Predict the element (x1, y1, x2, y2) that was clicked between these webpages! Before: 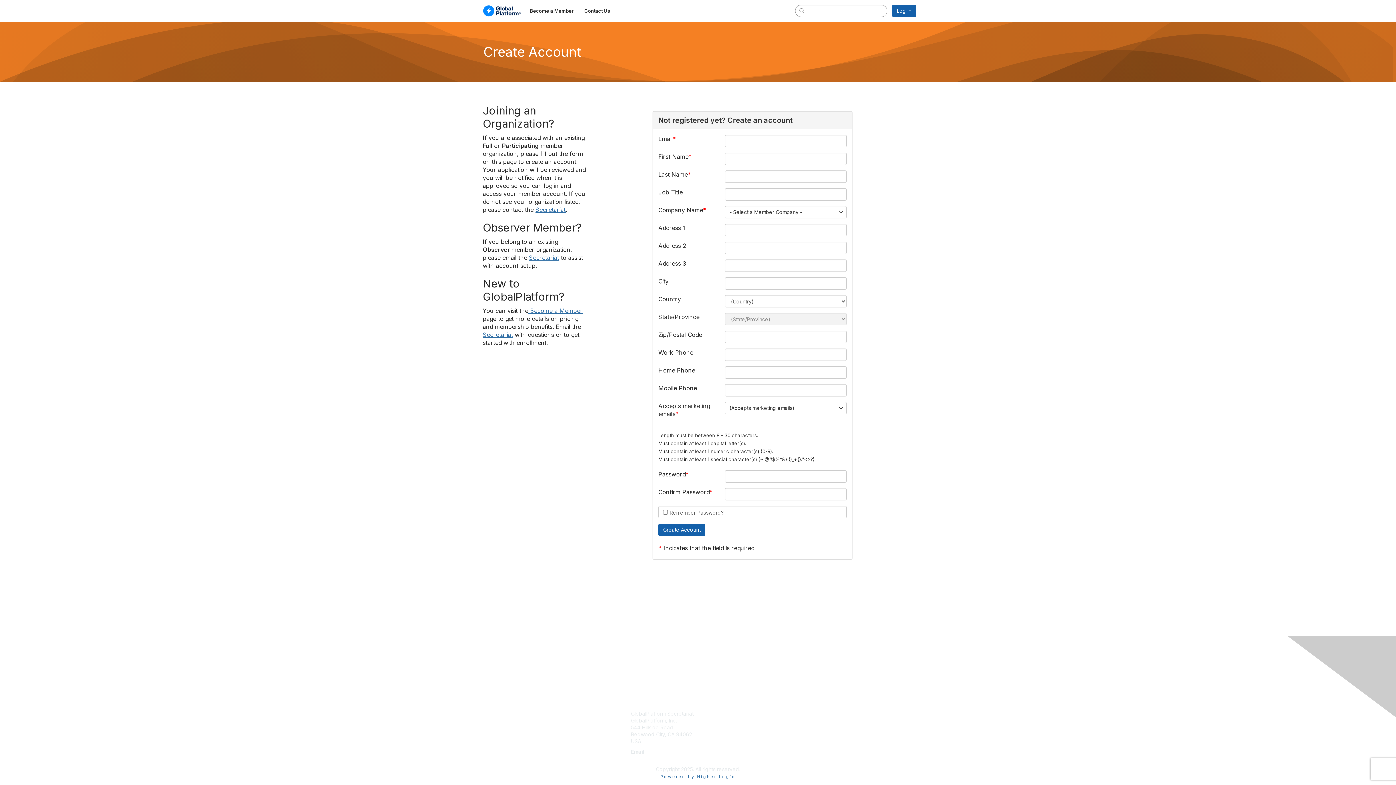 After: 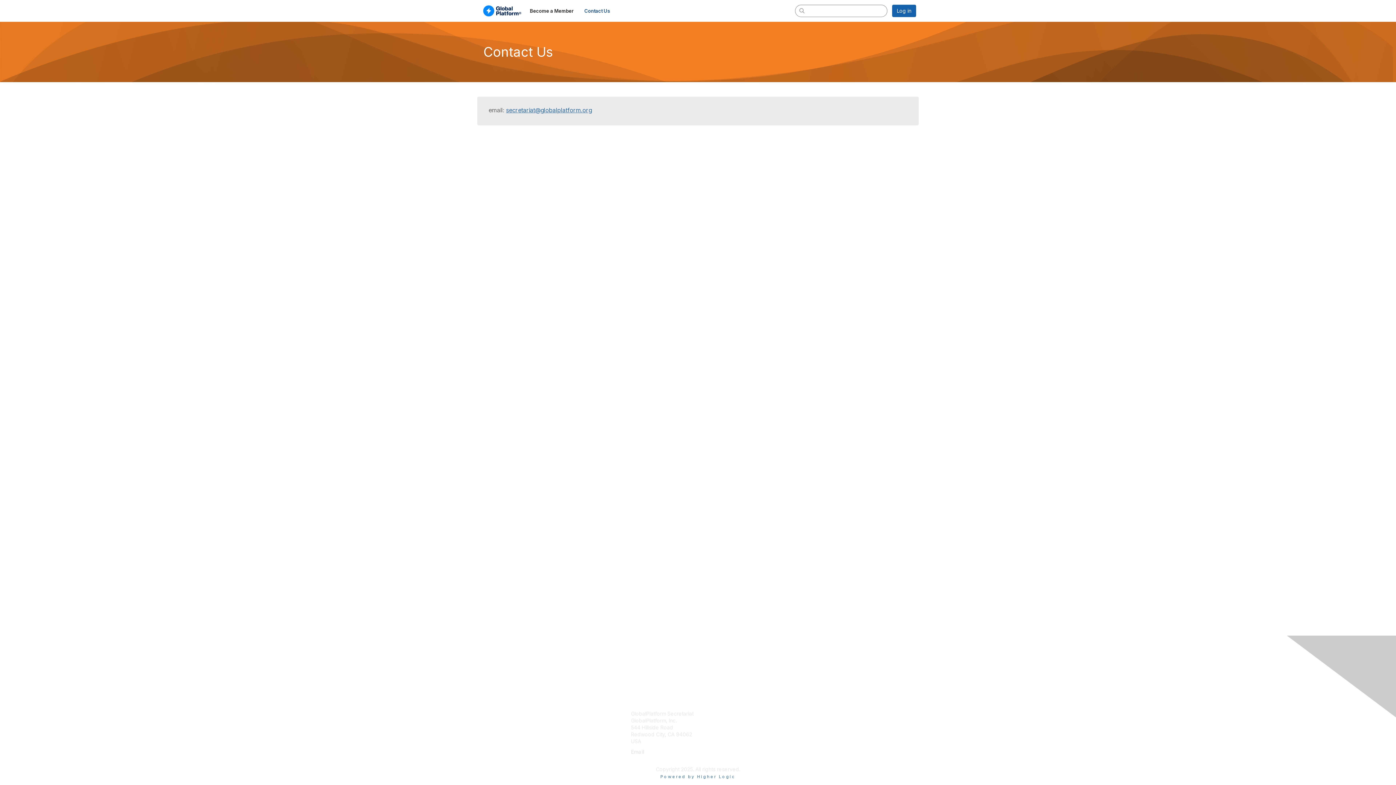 Action: bbox: (579, 5, 615, 16) label: Contact Us